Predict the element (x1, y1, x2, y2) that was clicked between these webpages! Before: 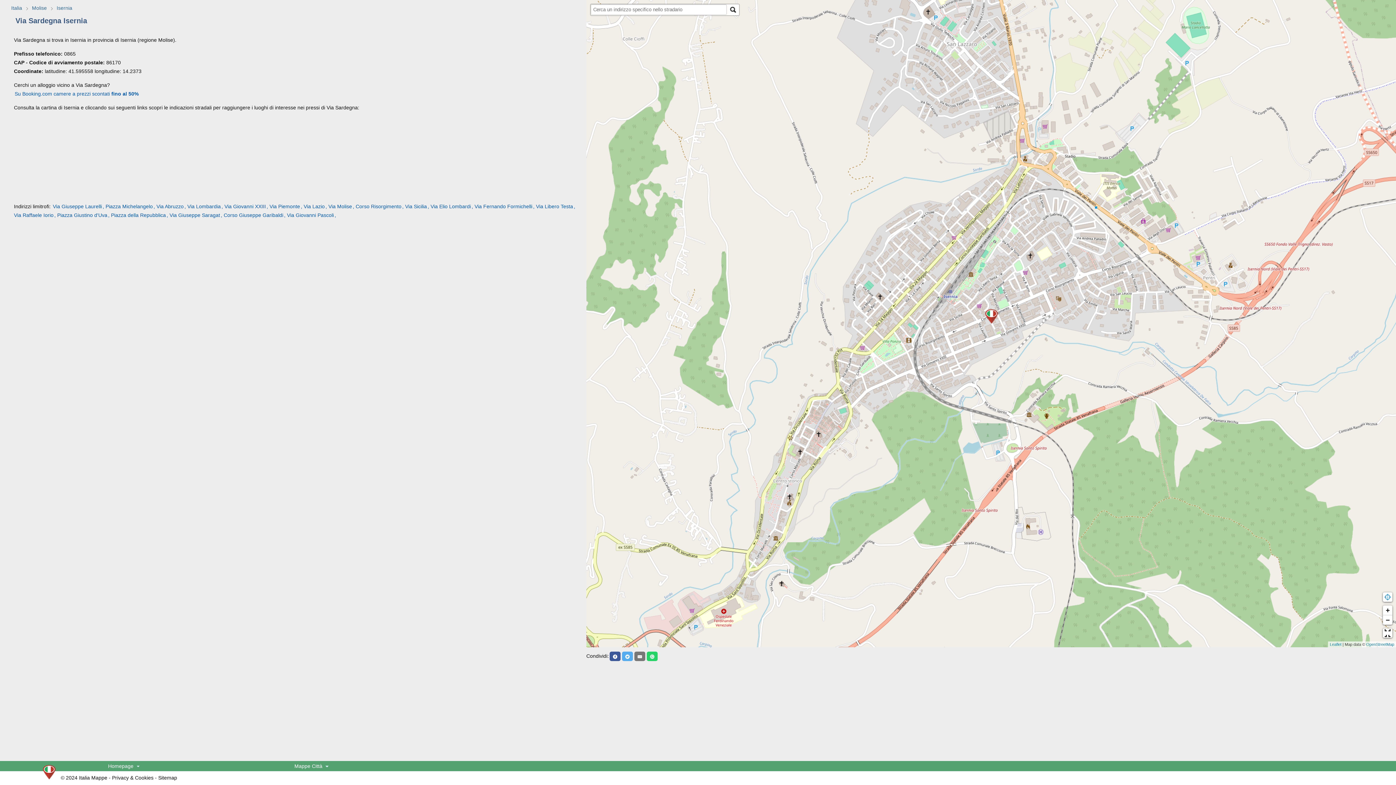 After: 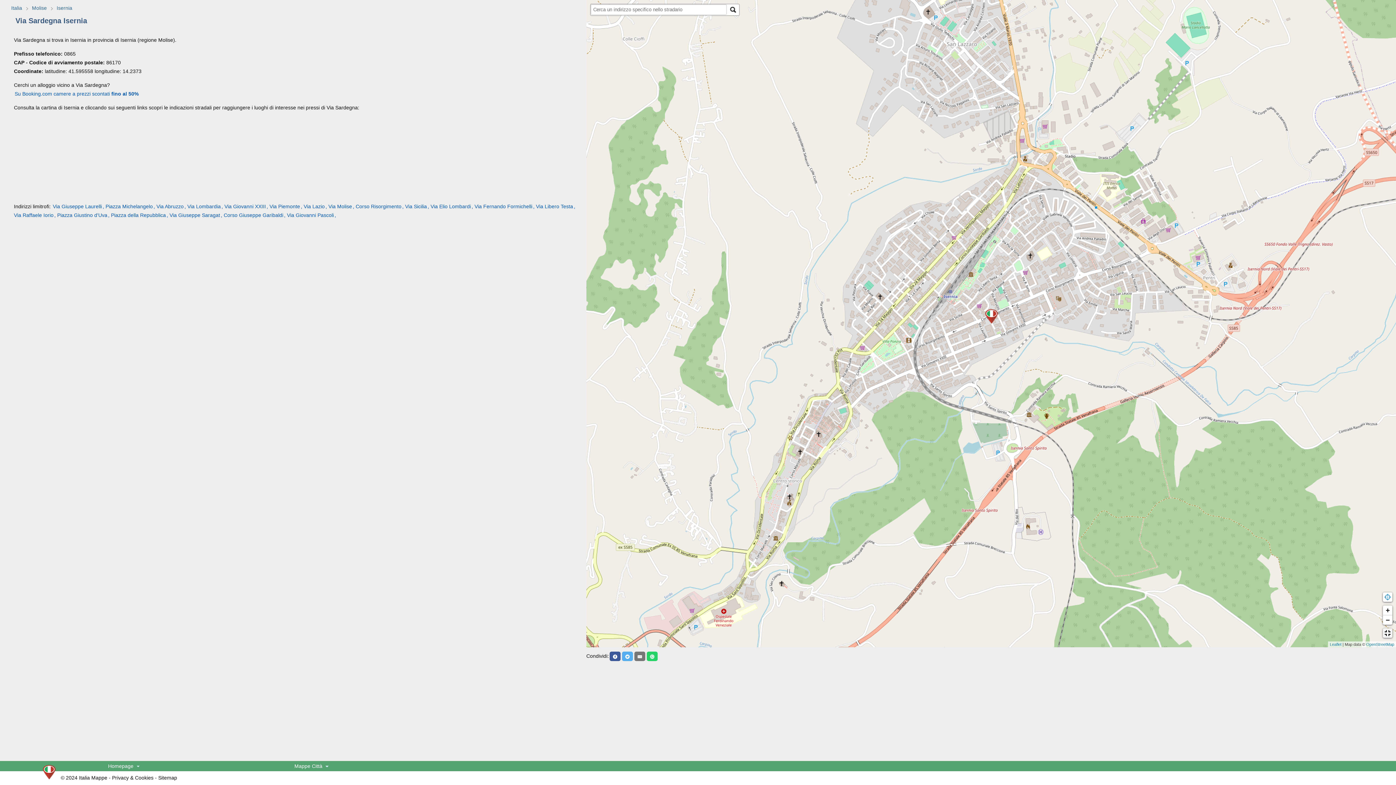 Action: label: Full Screen bbox: (1383, 628, 1392, 638)